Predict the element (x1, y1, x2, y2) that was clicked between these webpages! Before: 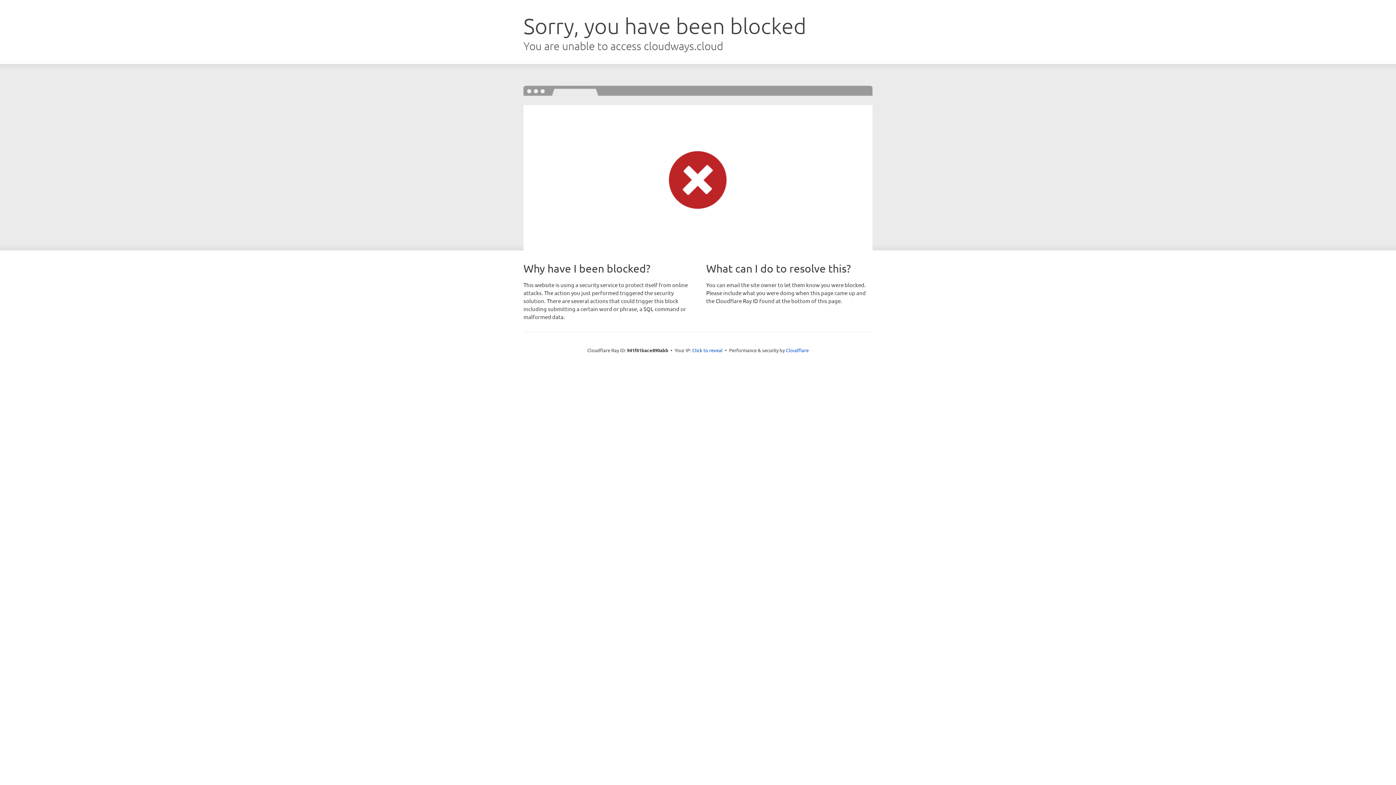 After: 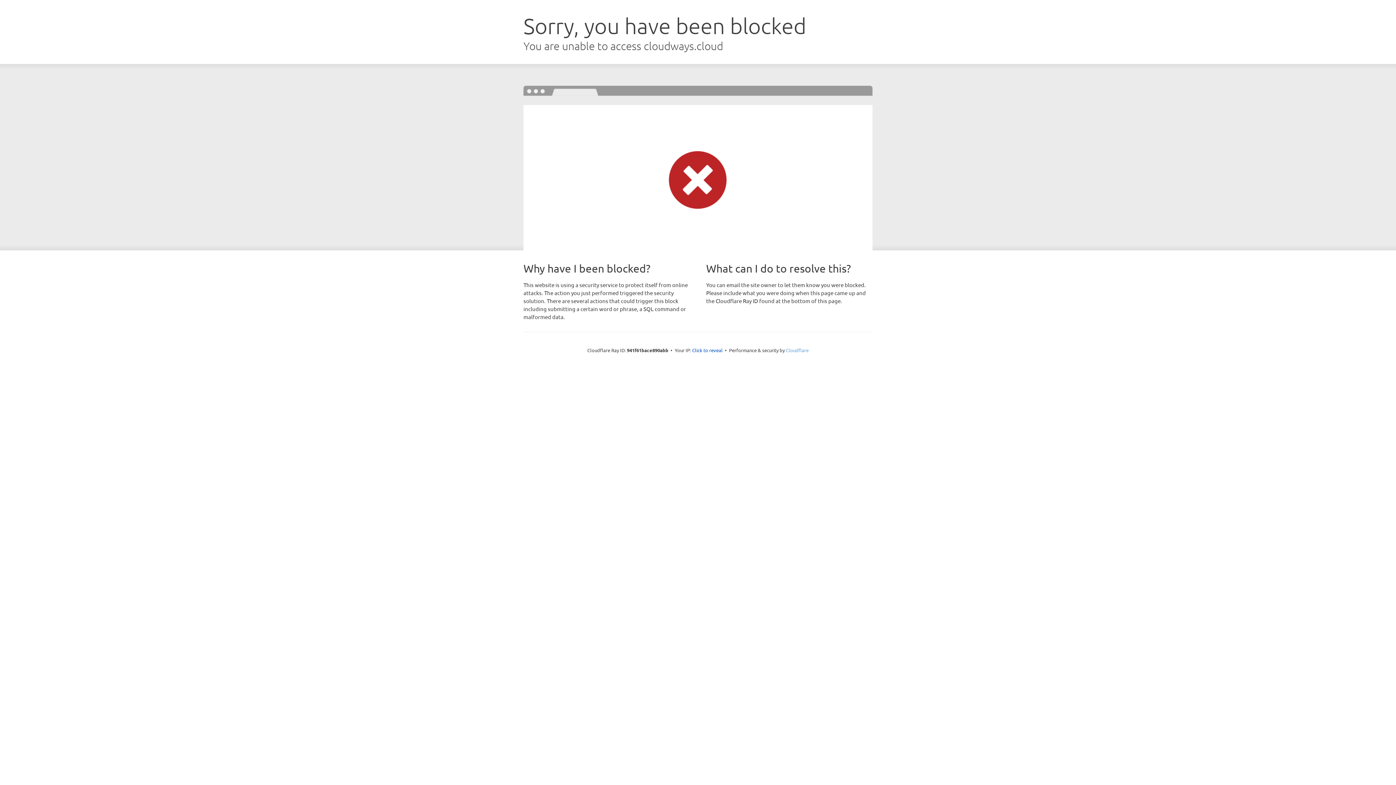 Action: label: Cloudflare bbox: (786, 347, 808, 353)